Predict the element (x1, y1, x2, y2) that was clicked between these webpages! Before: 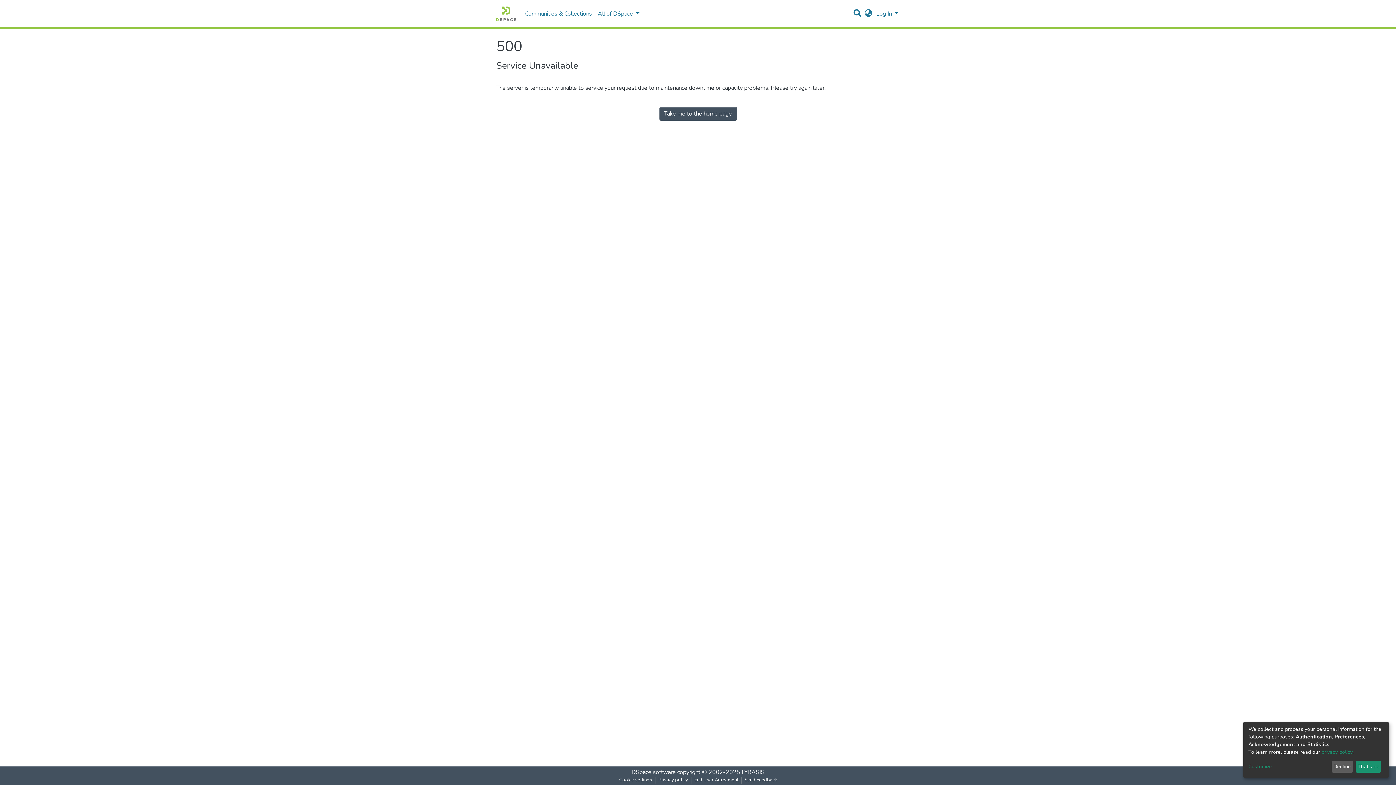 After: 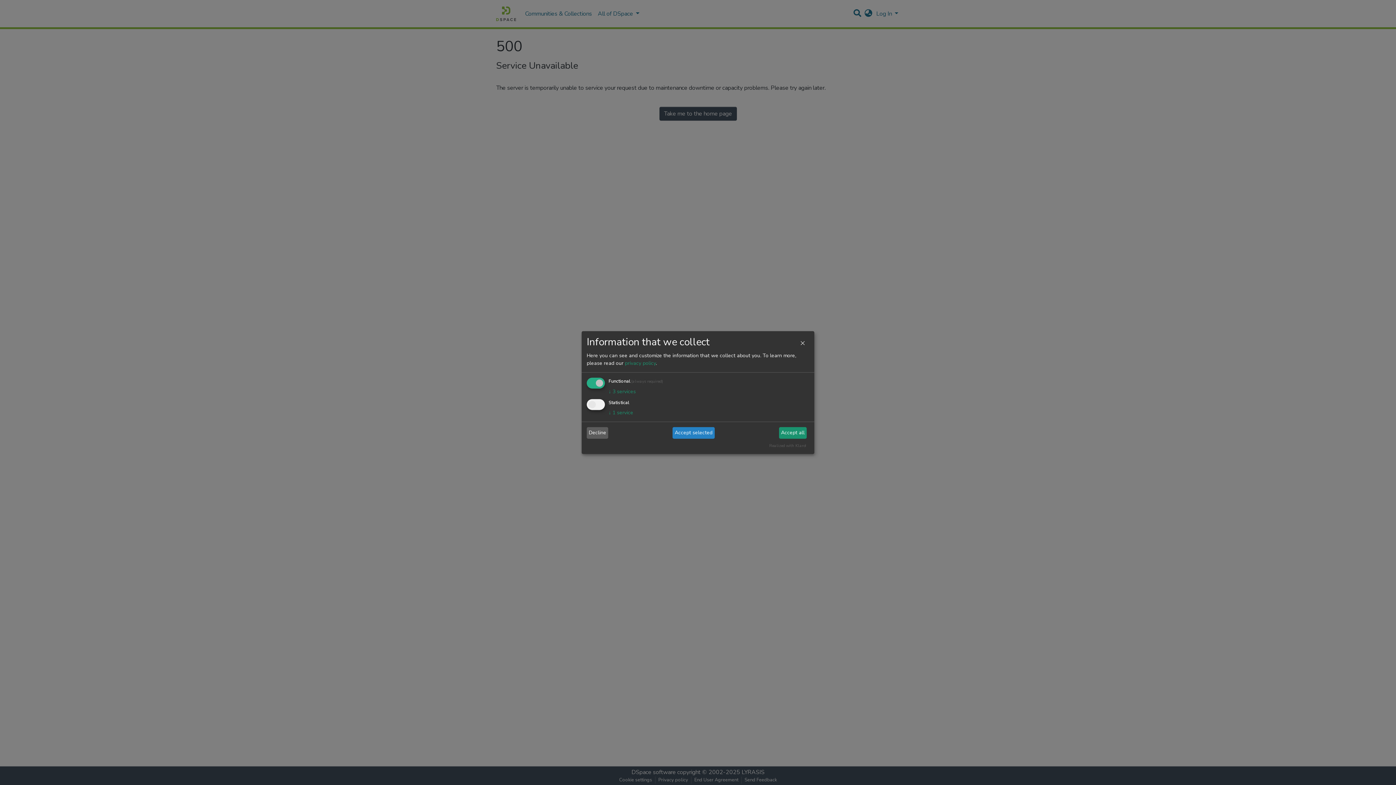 Action: label: Customize bbox: (1248, 763, 1329, 771)